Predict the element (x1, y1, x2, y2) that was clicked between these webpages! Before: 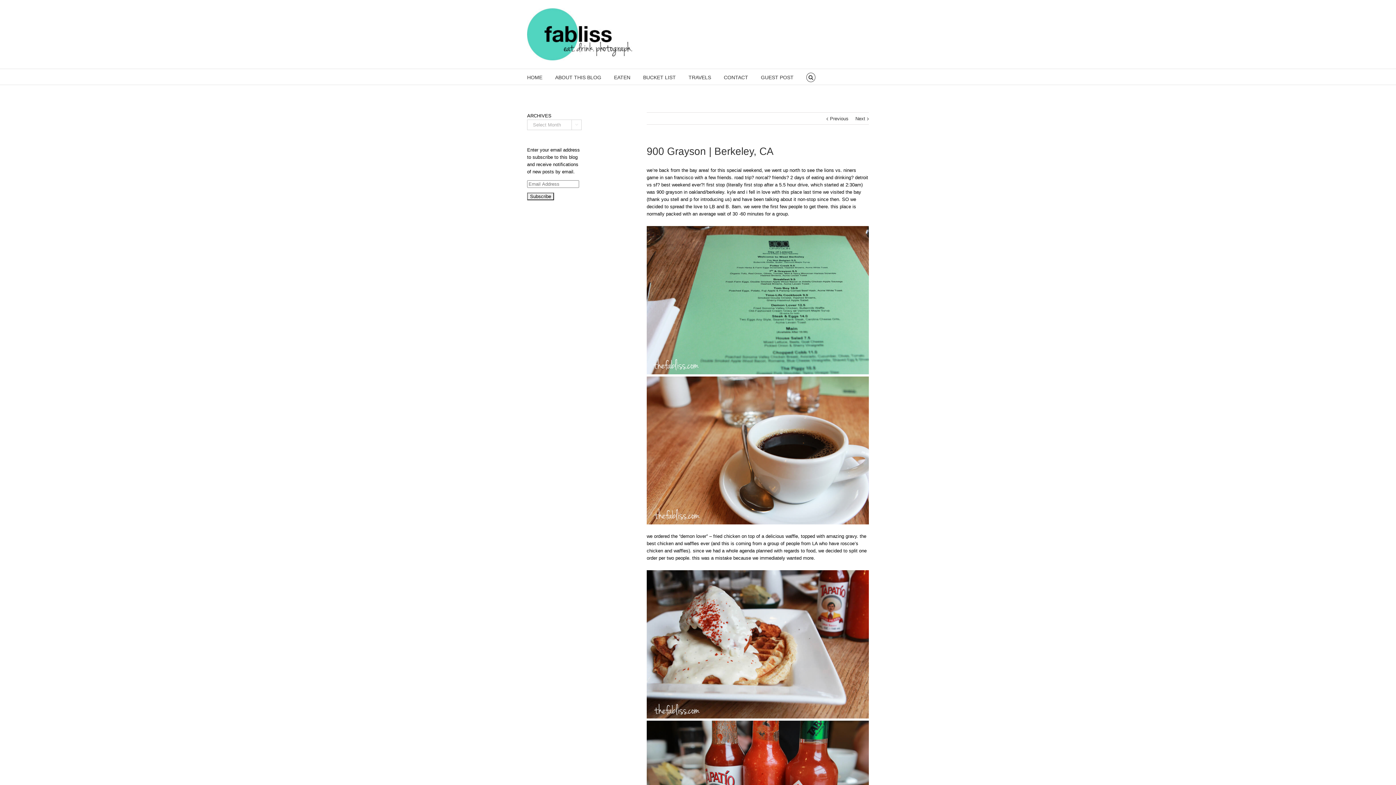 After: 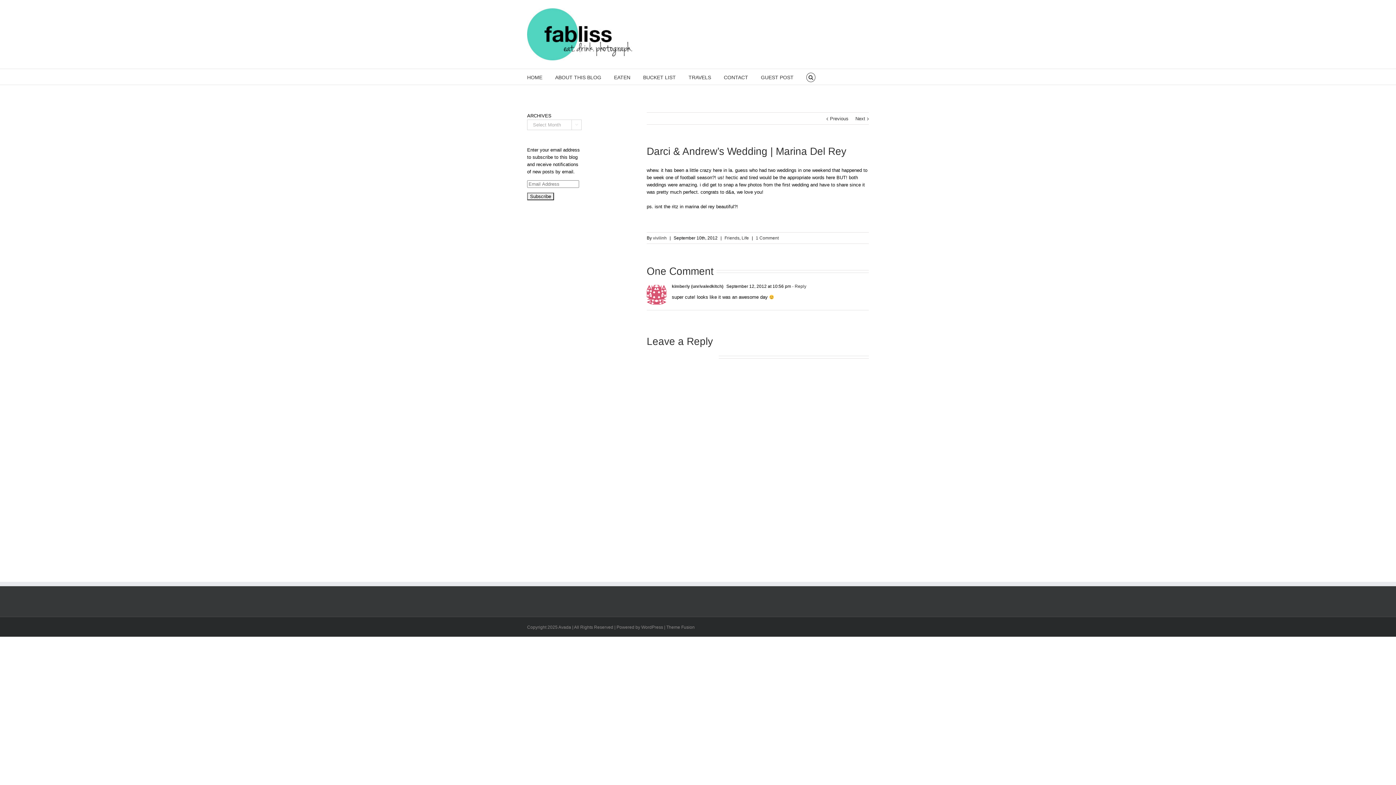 Action: label: Previous bbox: (830, 112, 848, 125)